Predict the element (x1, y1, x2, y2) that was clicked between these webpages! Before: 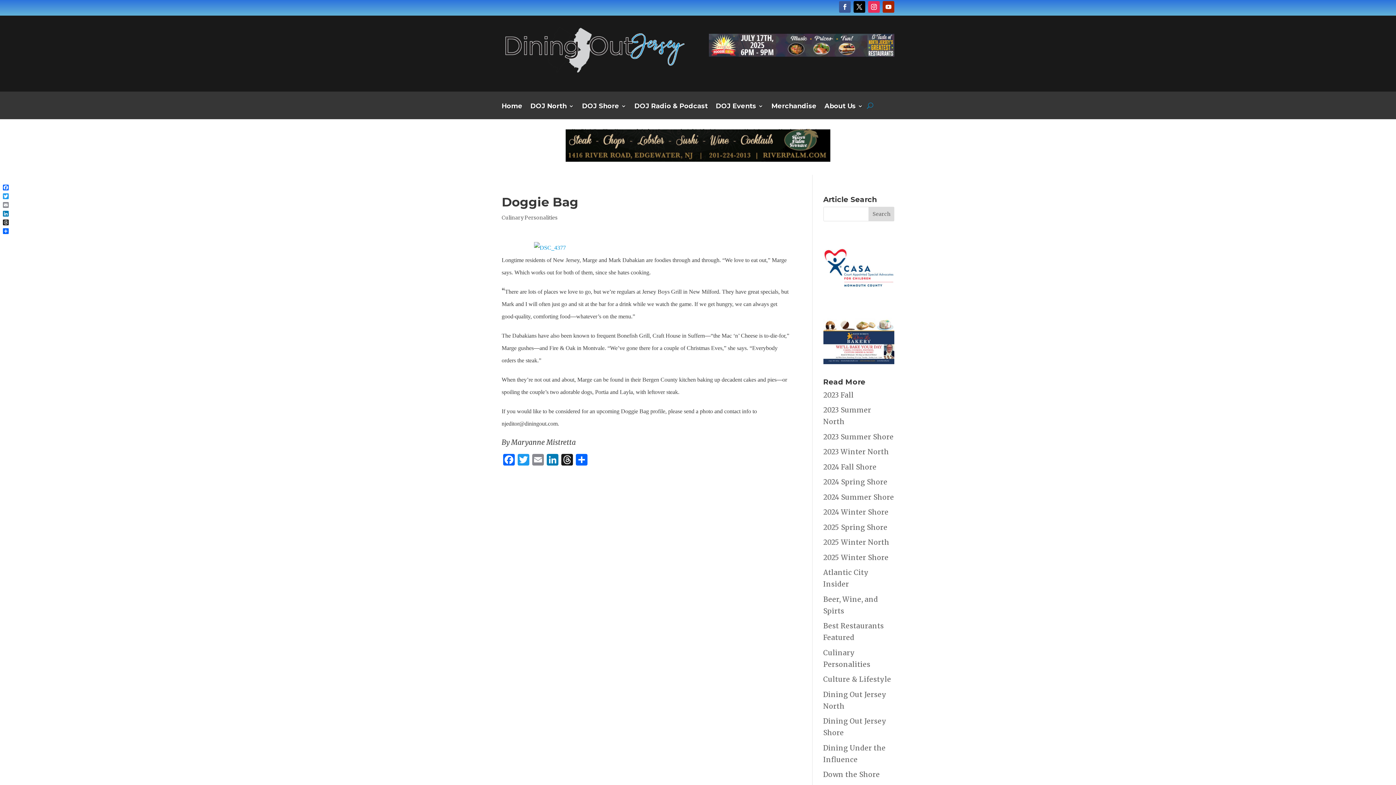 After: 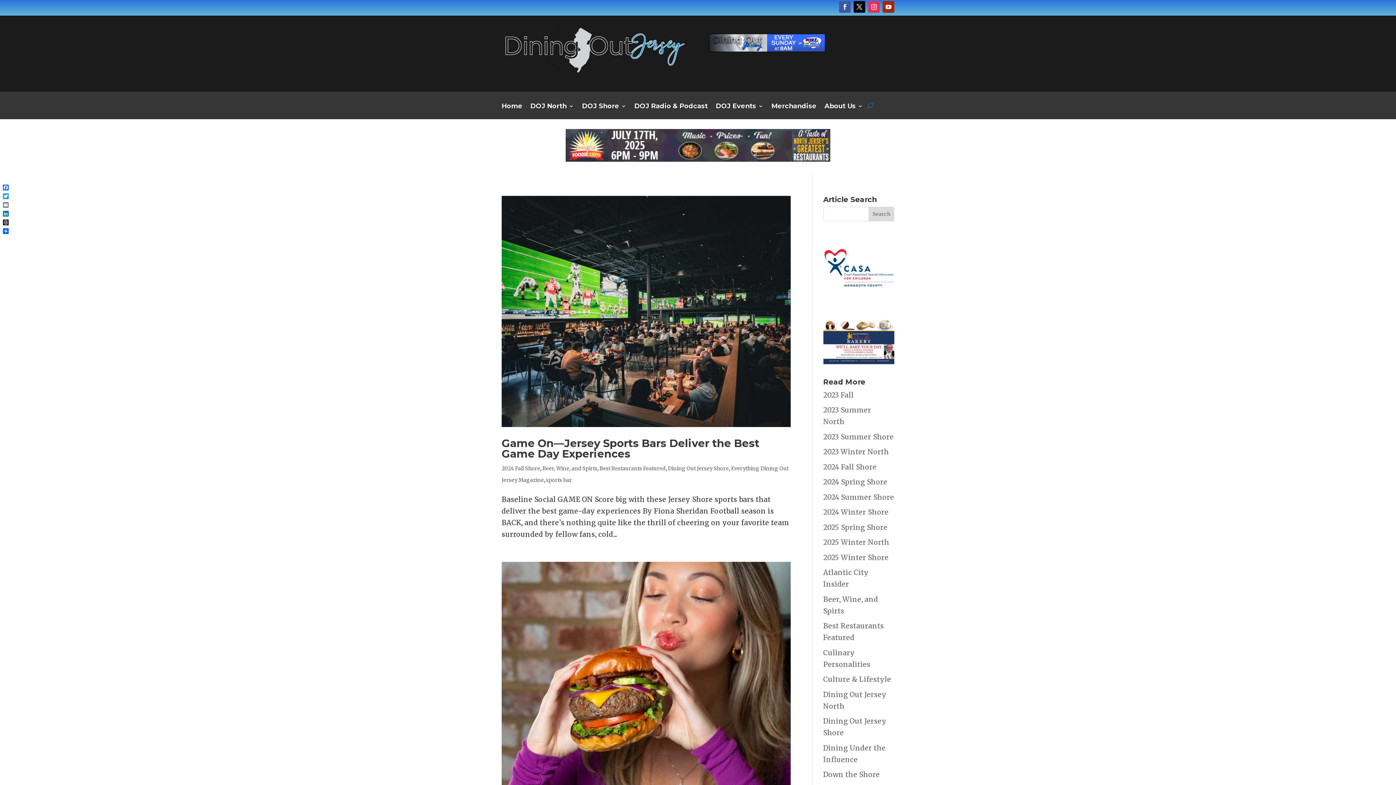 Action: label: 2024 Fall Shore bbox: (823, 462, 876, 471)